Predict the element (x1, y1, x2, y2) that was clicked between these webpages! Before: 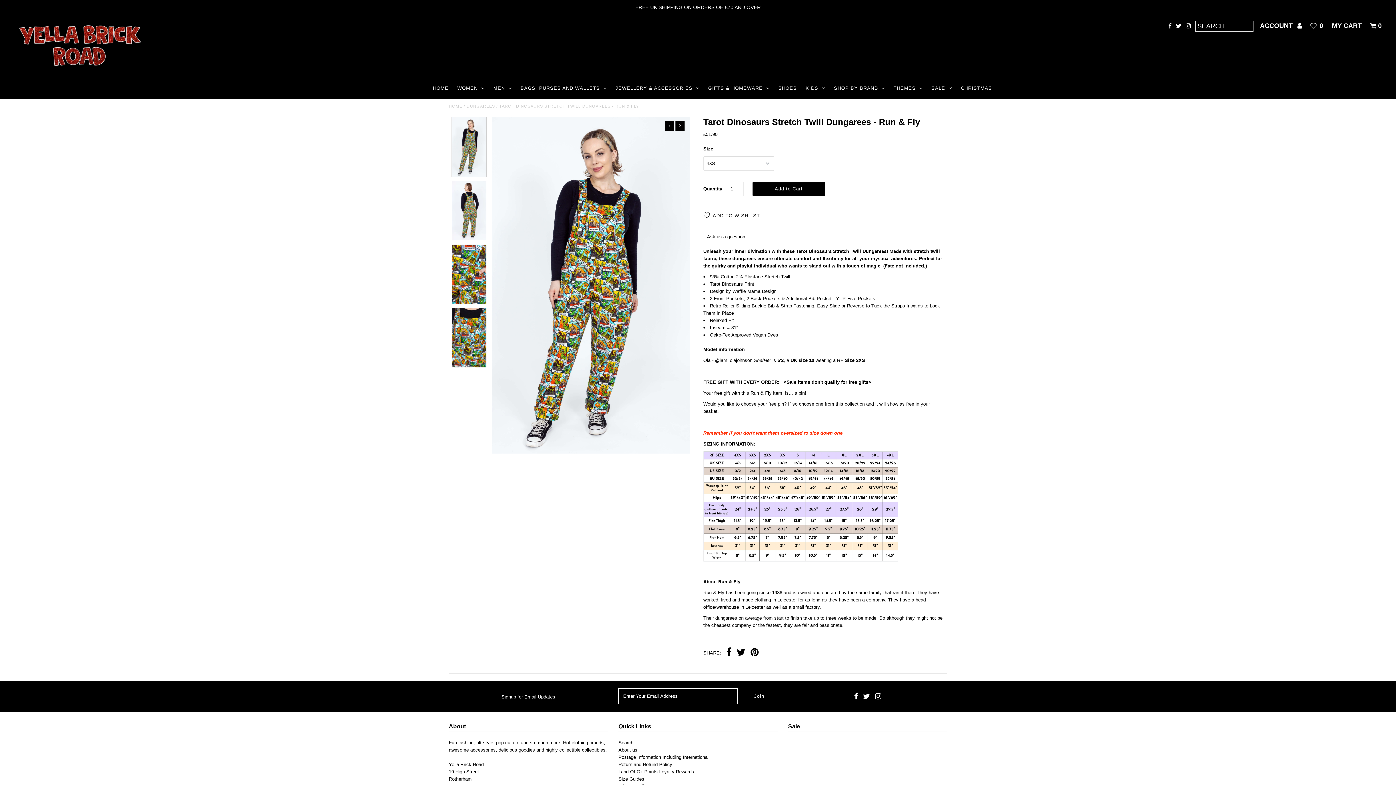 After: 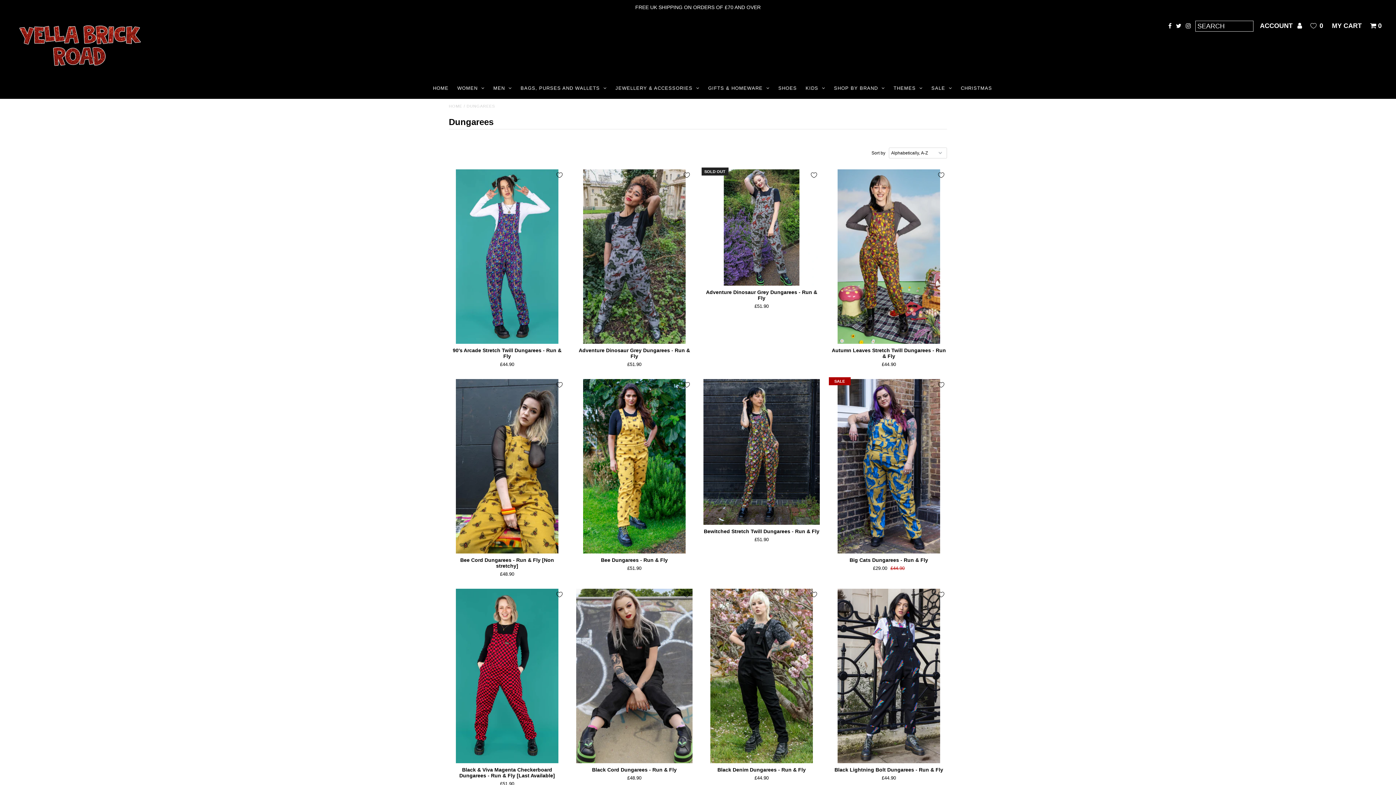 Action: label: DUNGAREES bbox: (466, 103, 495, 108)